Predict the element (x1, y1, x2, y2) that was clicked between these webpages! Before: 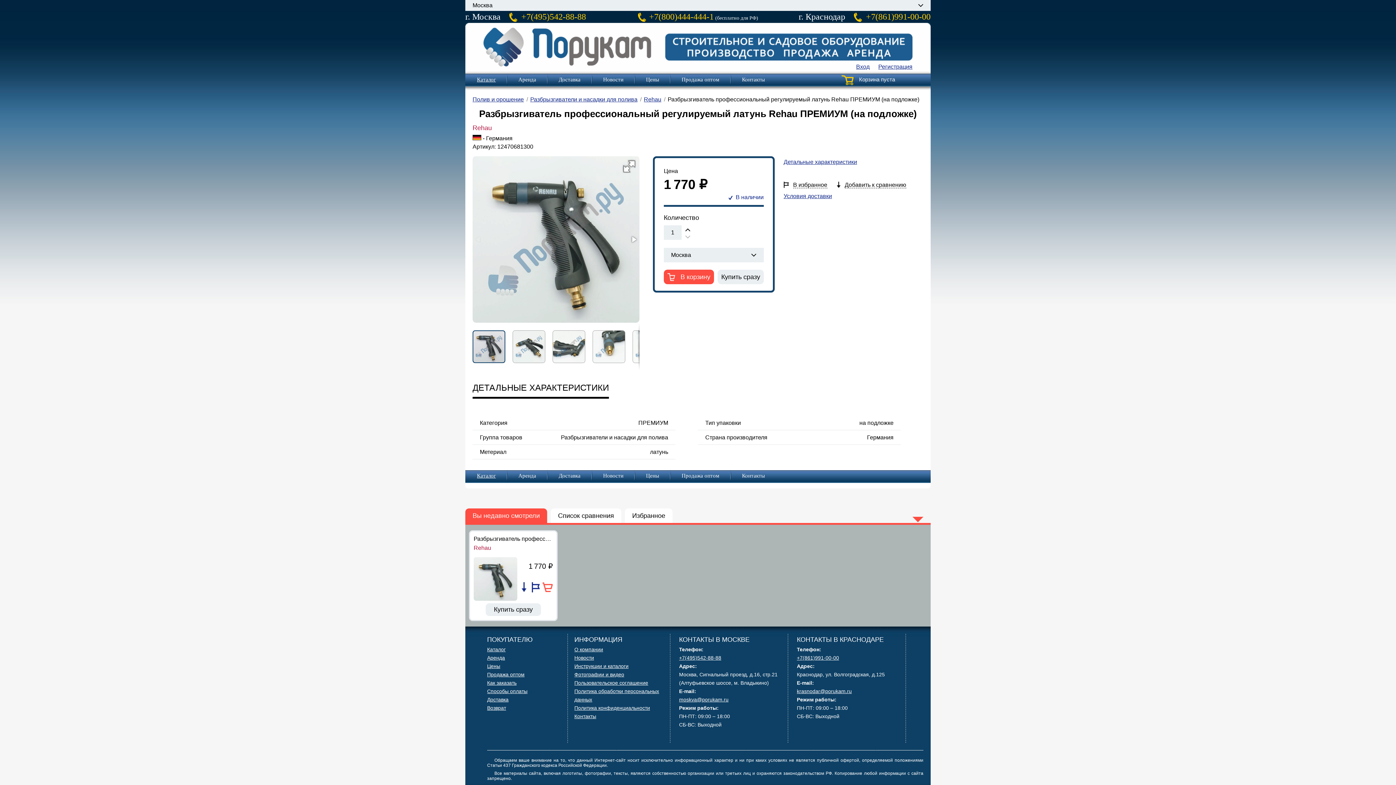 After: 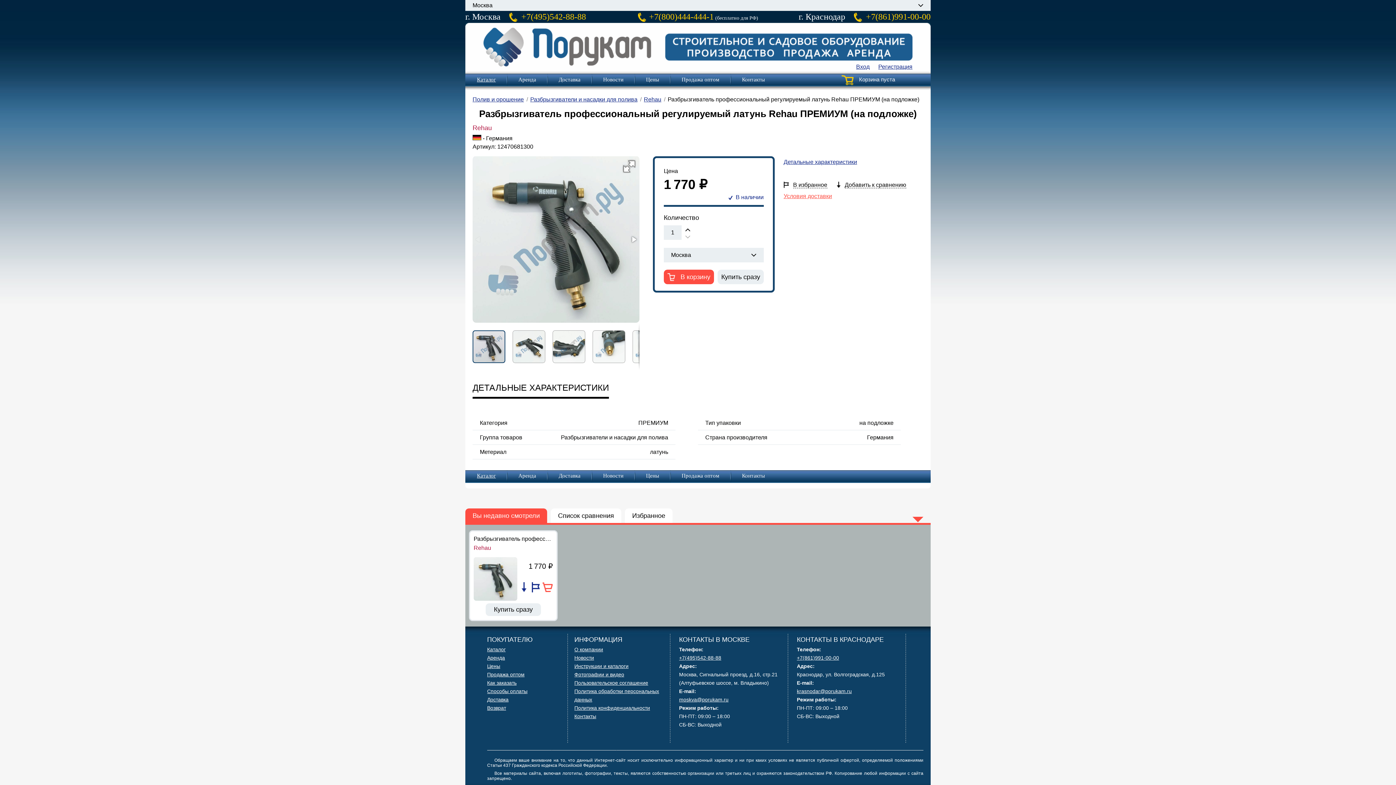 Action: bbox: (783, 193, 832, 199) label: Условия доставки